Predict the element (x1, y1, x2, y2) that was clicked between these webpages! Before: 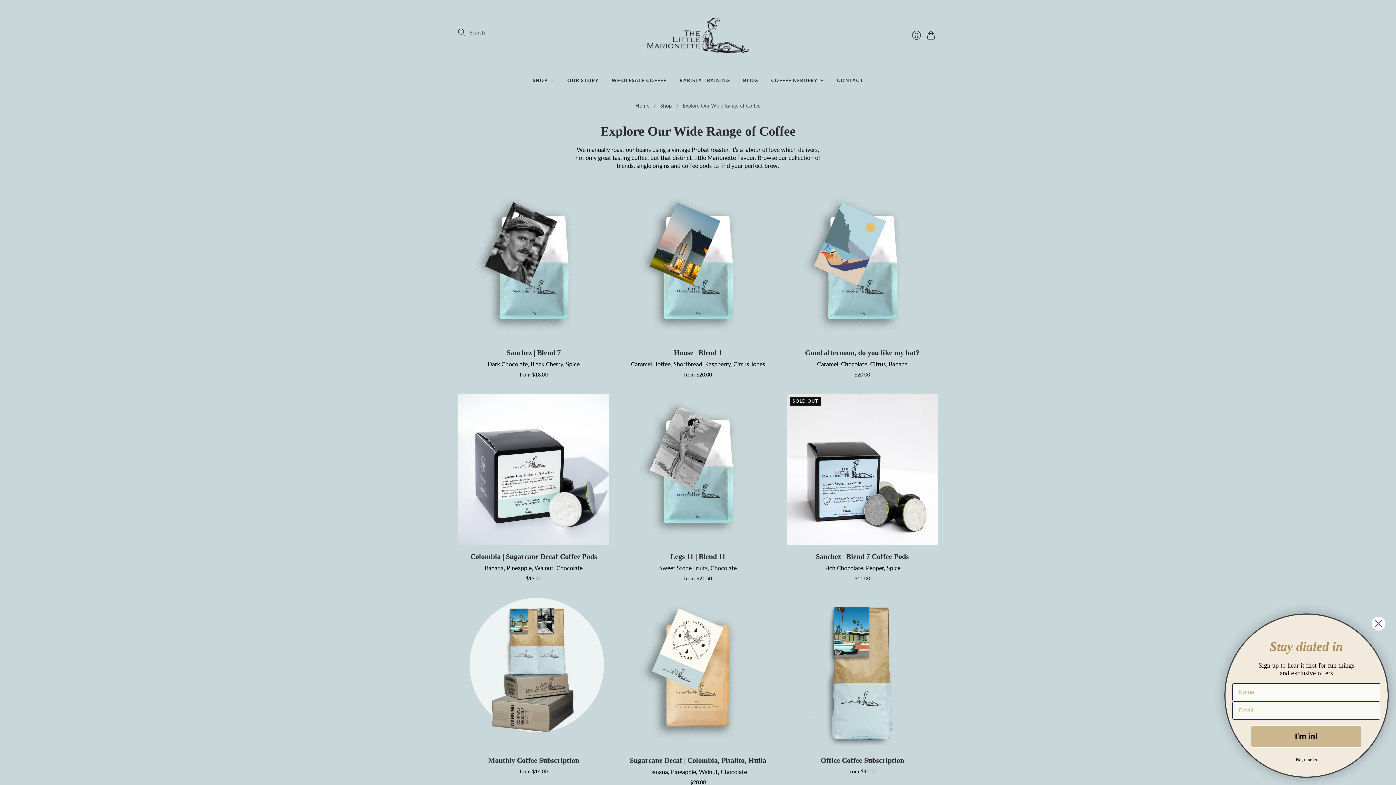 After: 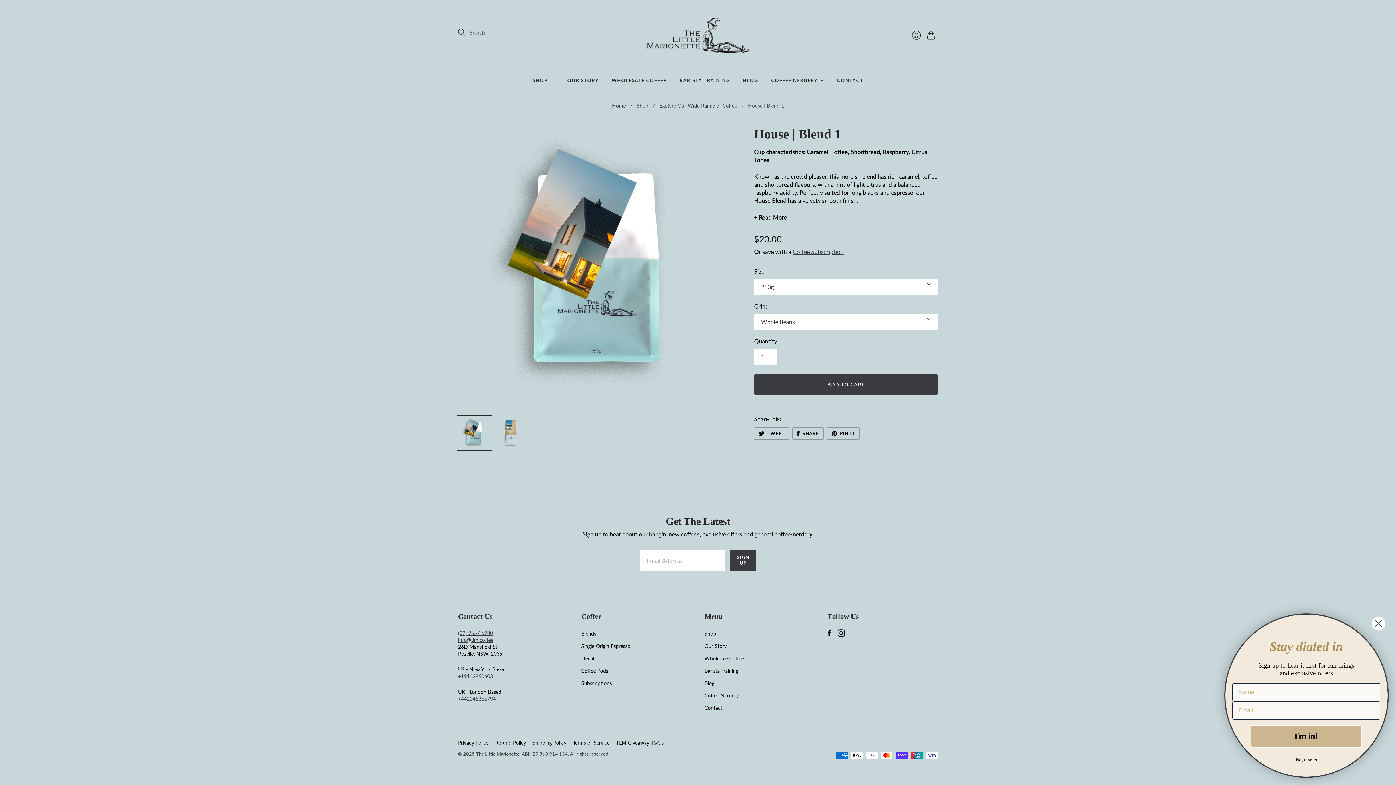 Action: bbox: (622, 190, 773, 341)